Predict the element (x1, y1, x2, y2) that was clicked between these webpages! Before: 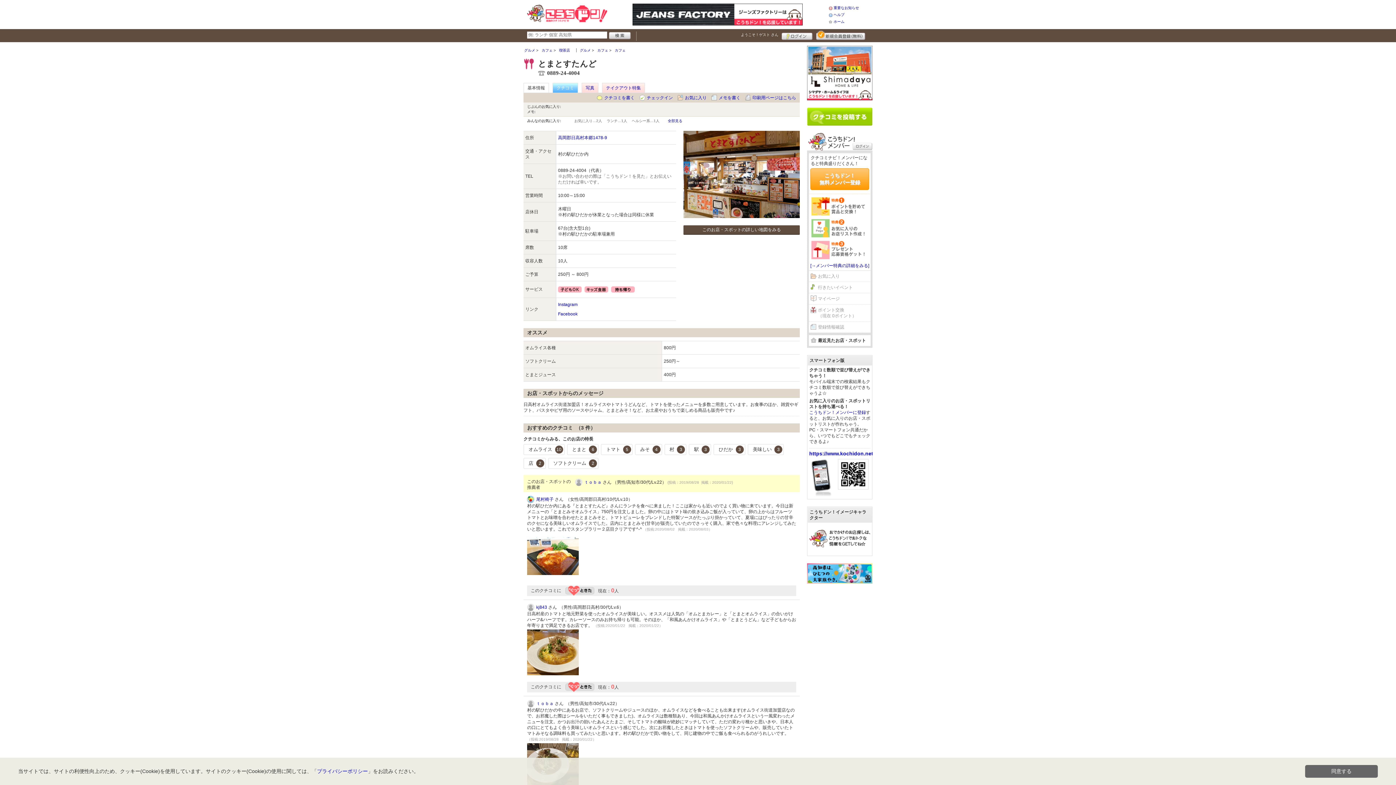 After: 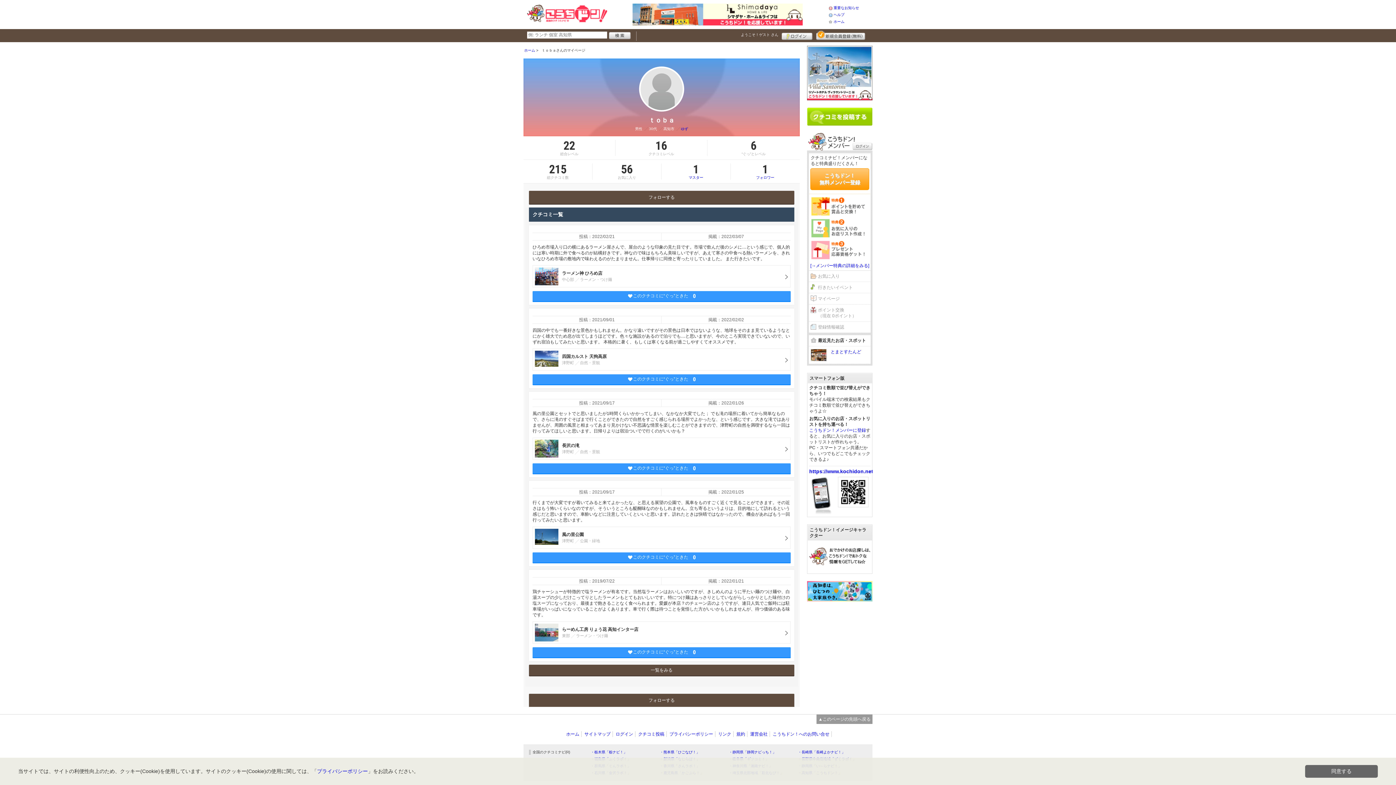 Action: bbox: (575, 478, 582, 486)